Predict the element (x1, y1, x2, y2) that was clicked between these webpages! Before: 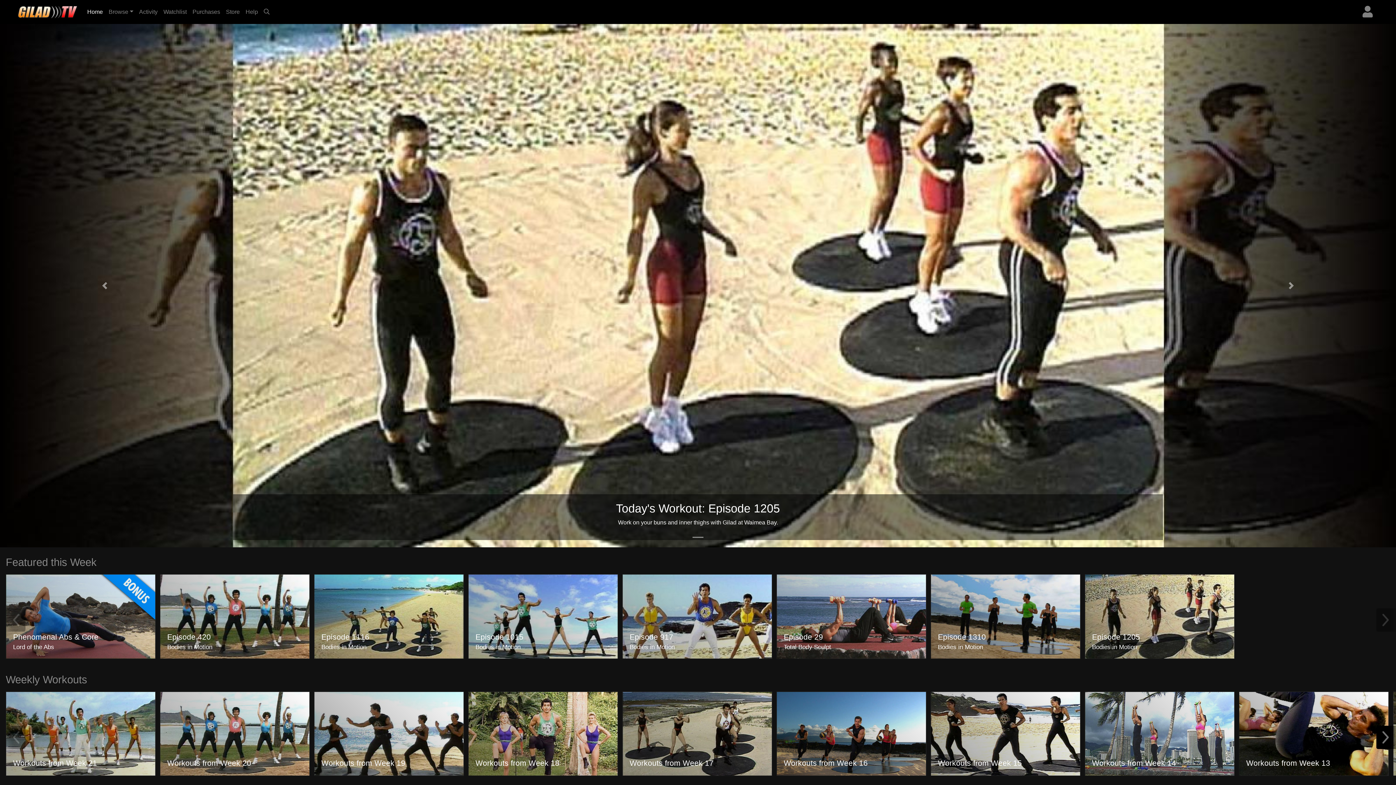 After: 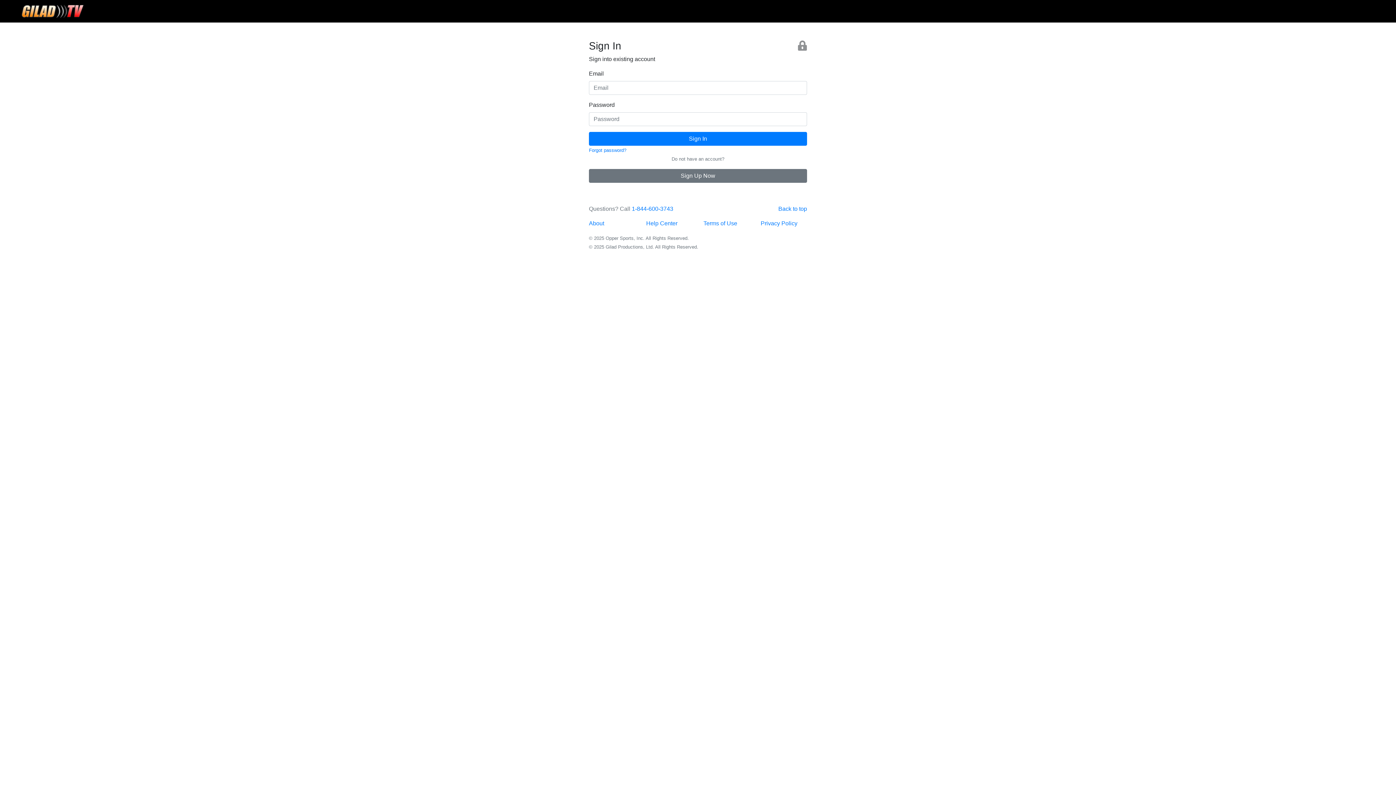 Action: label: Watchlist bbox: (160, 4, 189, 19)